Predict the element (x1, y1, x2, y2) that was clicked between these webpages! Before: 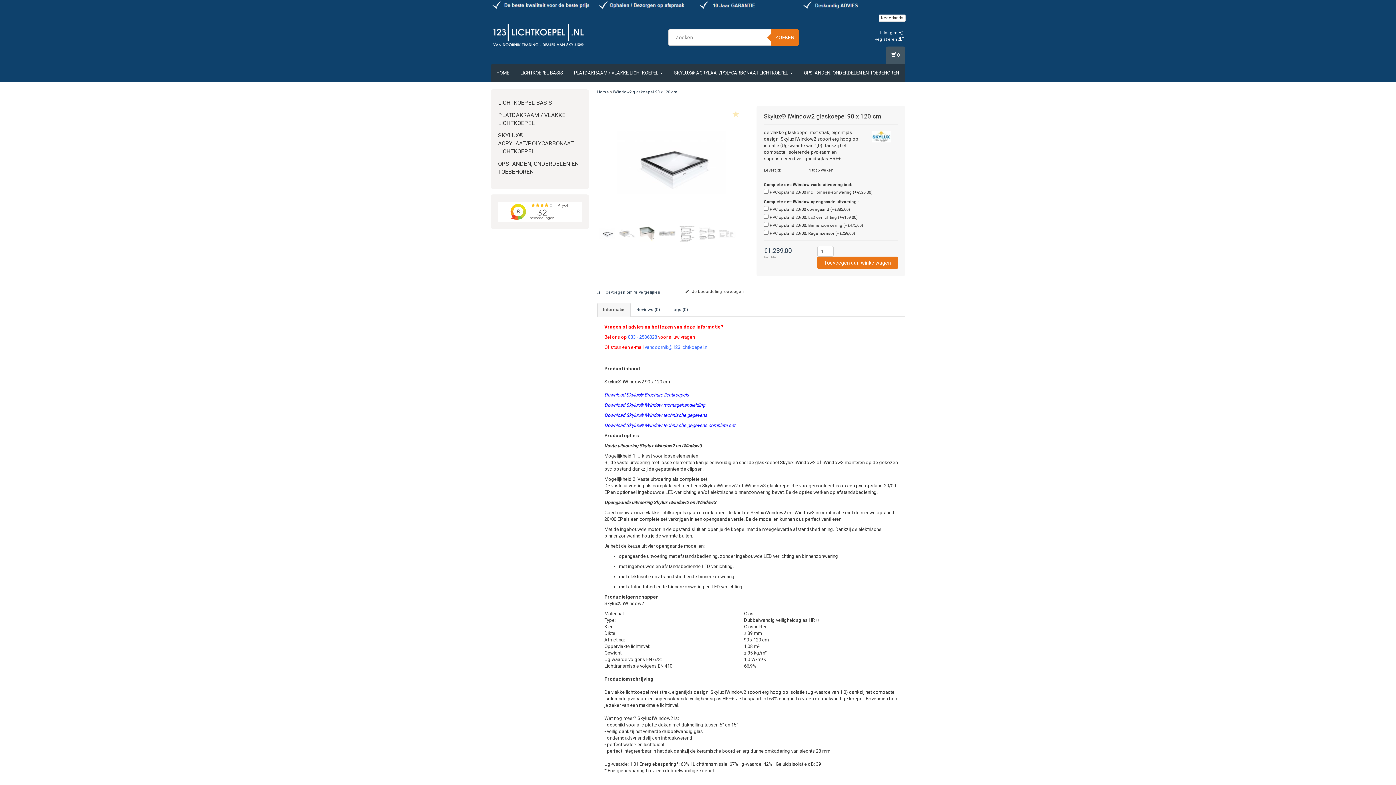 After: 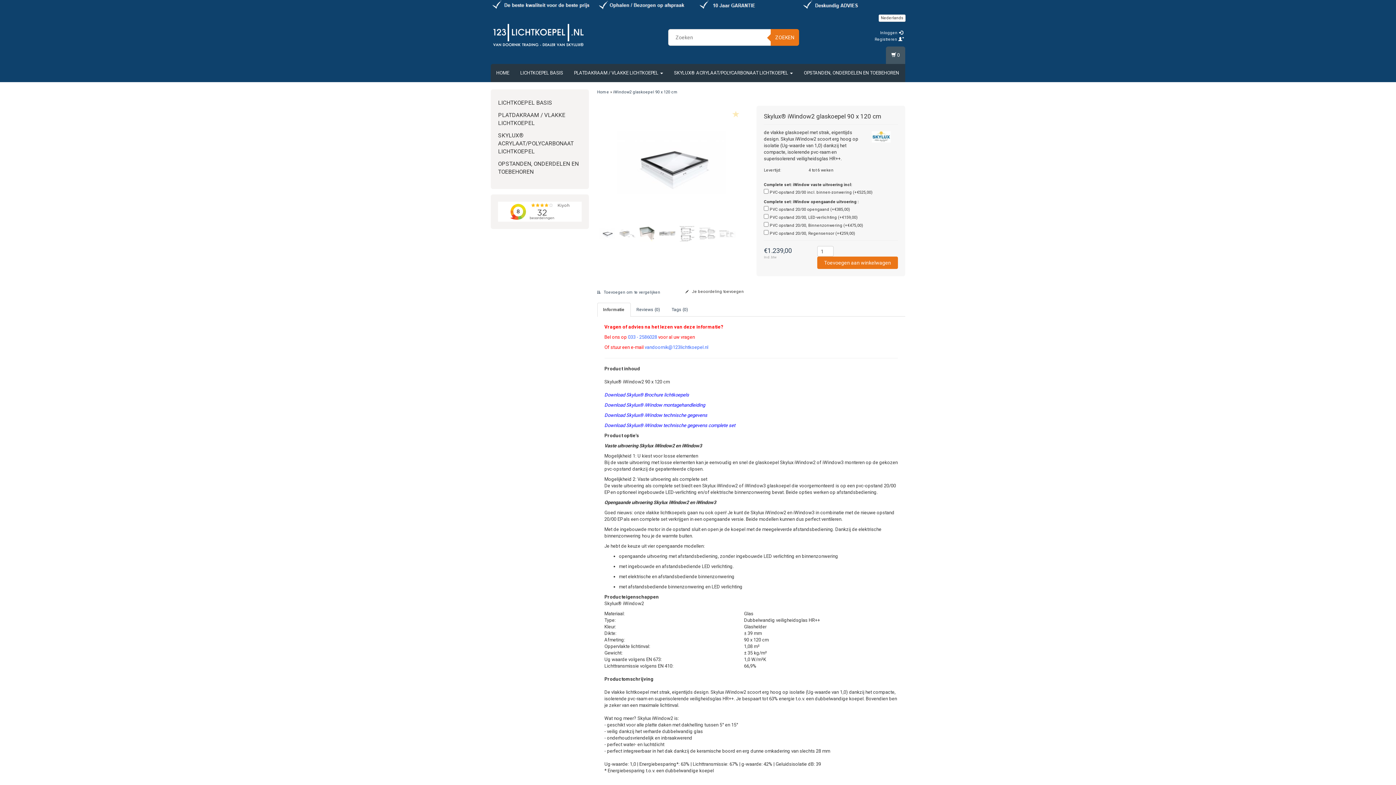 Action: bbox: (597, 302, 630, 317) label: Informatie